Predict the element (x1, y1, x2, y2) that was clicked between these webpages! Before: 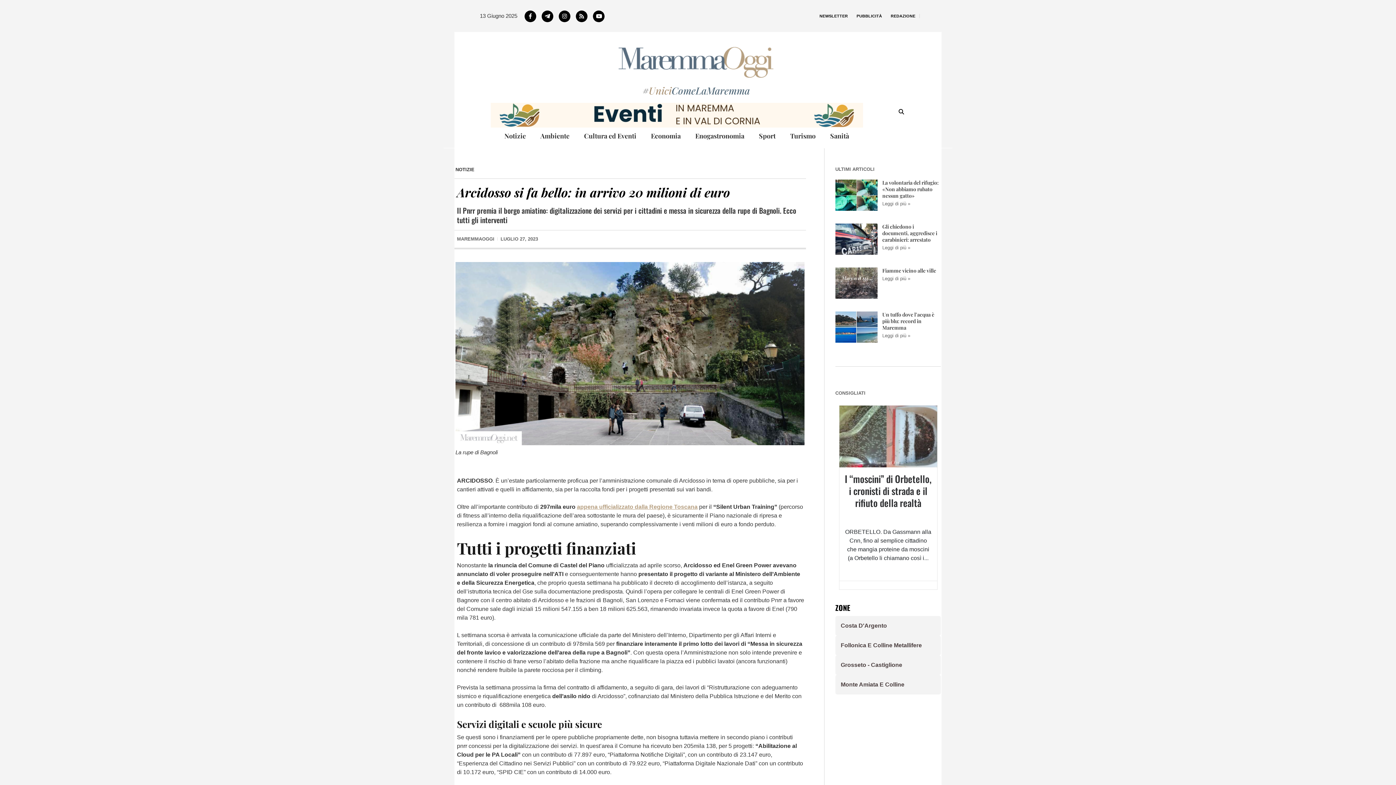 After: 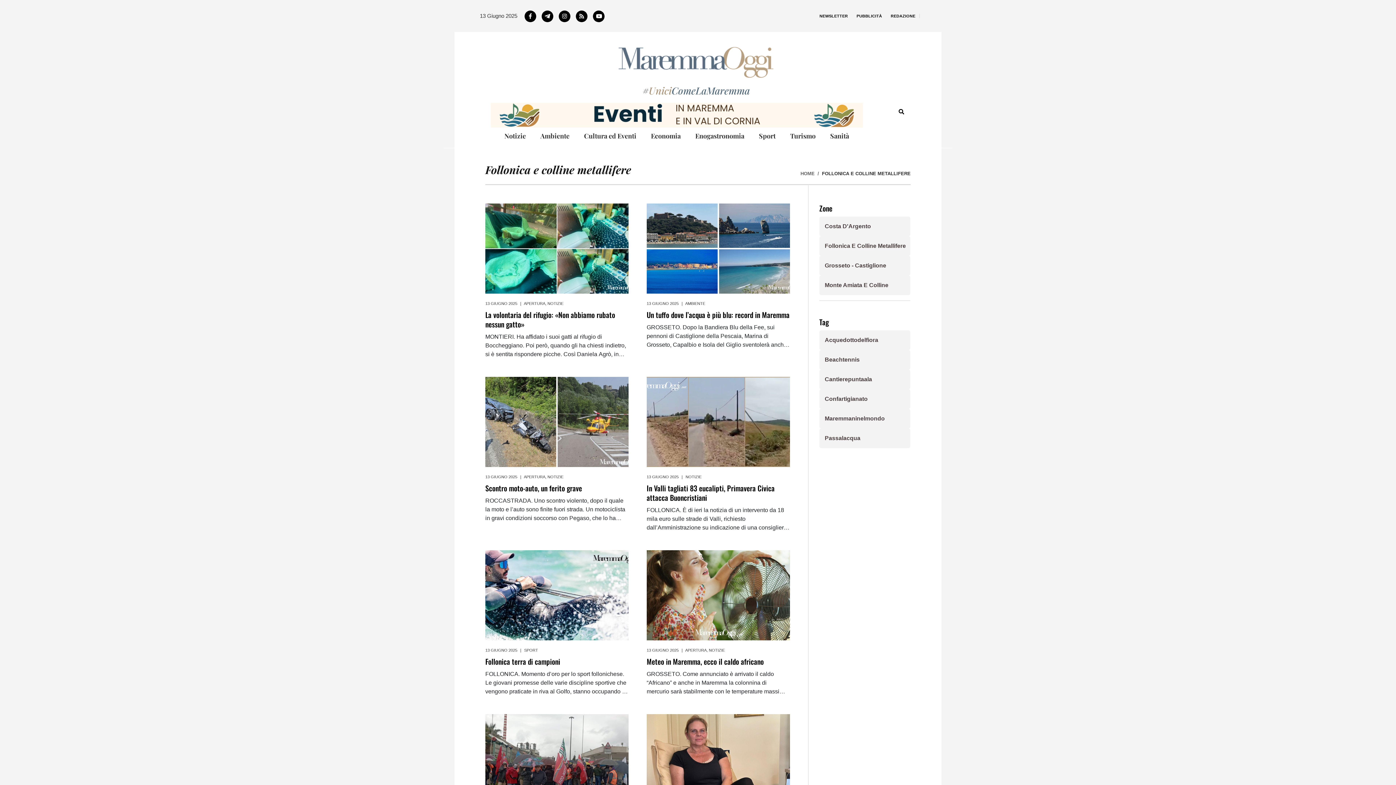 Action: label: Follonica E Colline Metallifere bbox: (835, 644, 941, 664)